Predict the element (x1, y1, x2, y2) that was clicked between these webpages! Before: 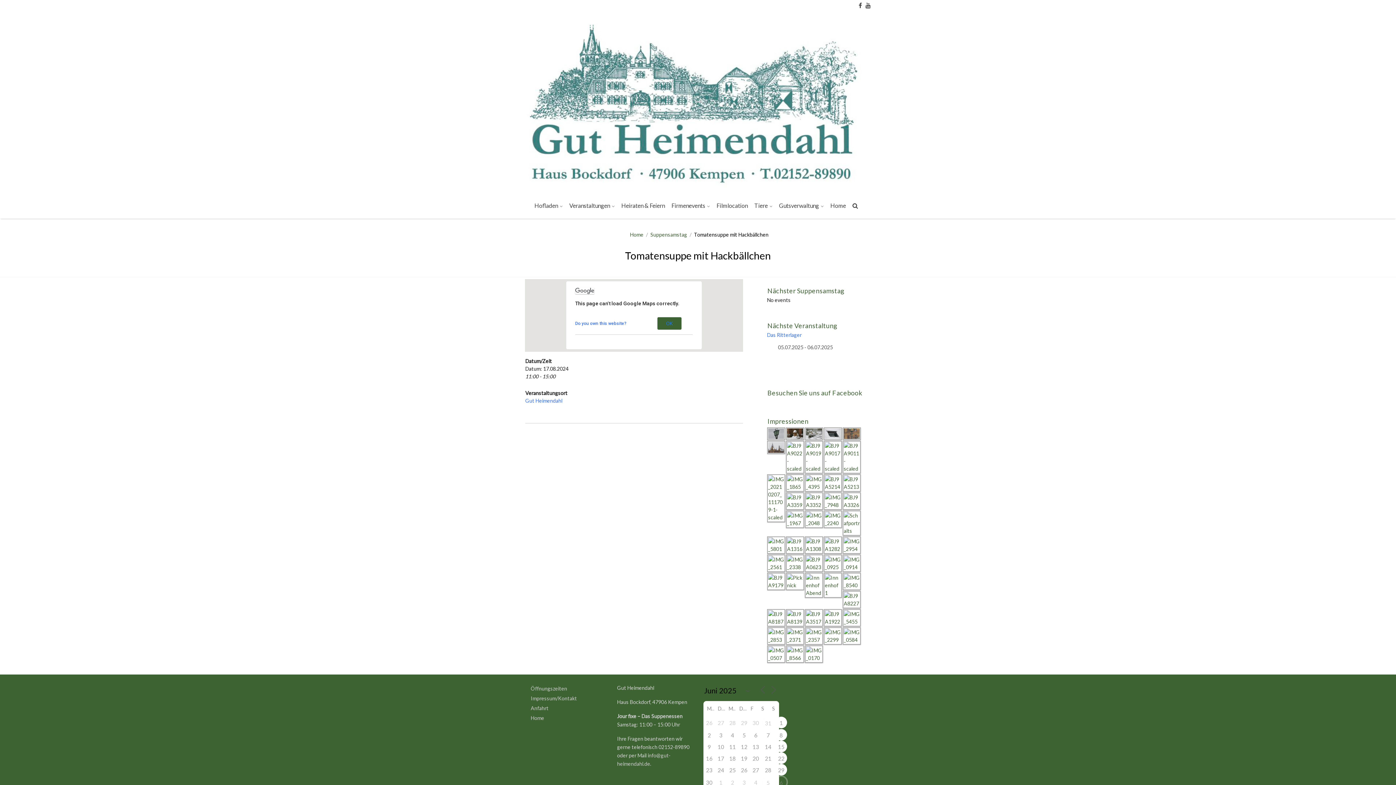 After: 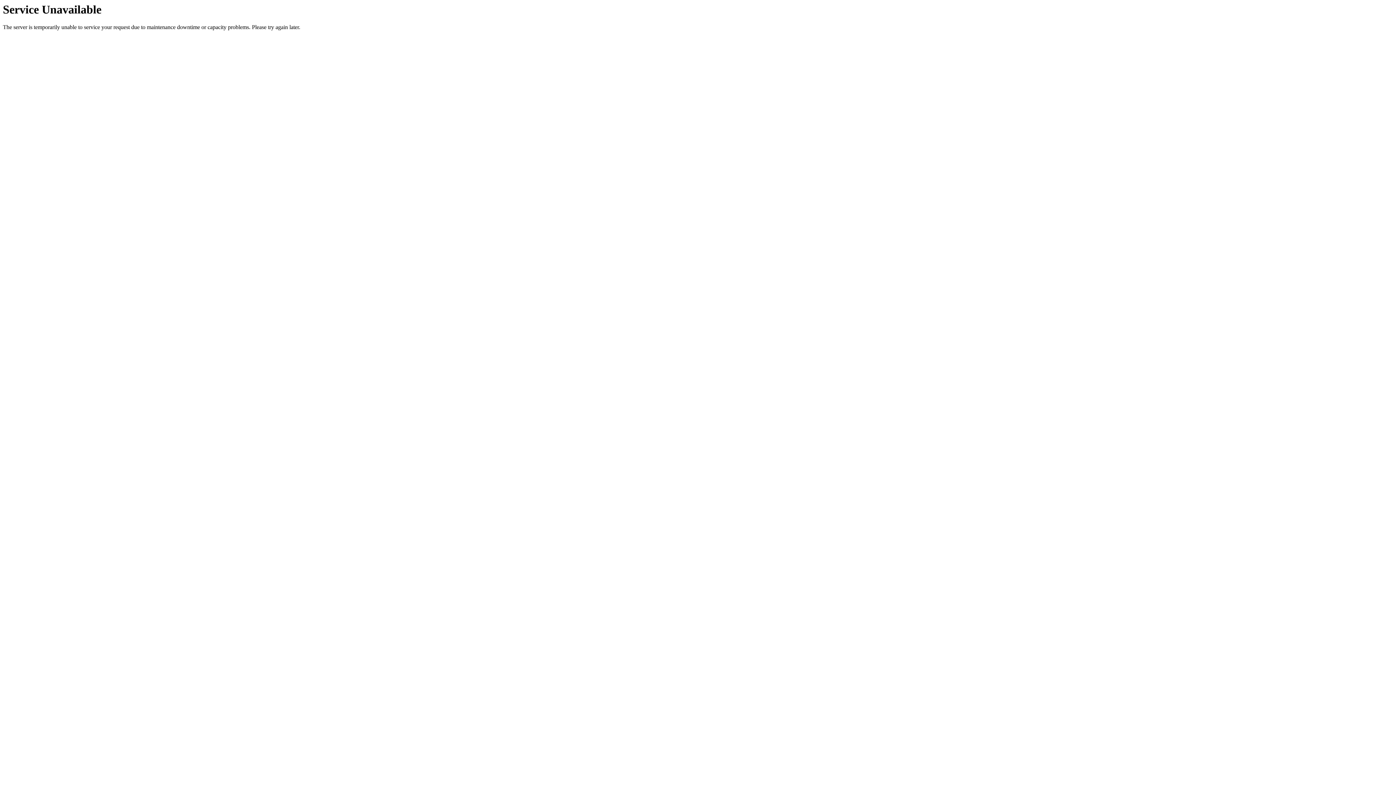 Action: bbox: (669, 195, 712, 218) label: Firmenevents